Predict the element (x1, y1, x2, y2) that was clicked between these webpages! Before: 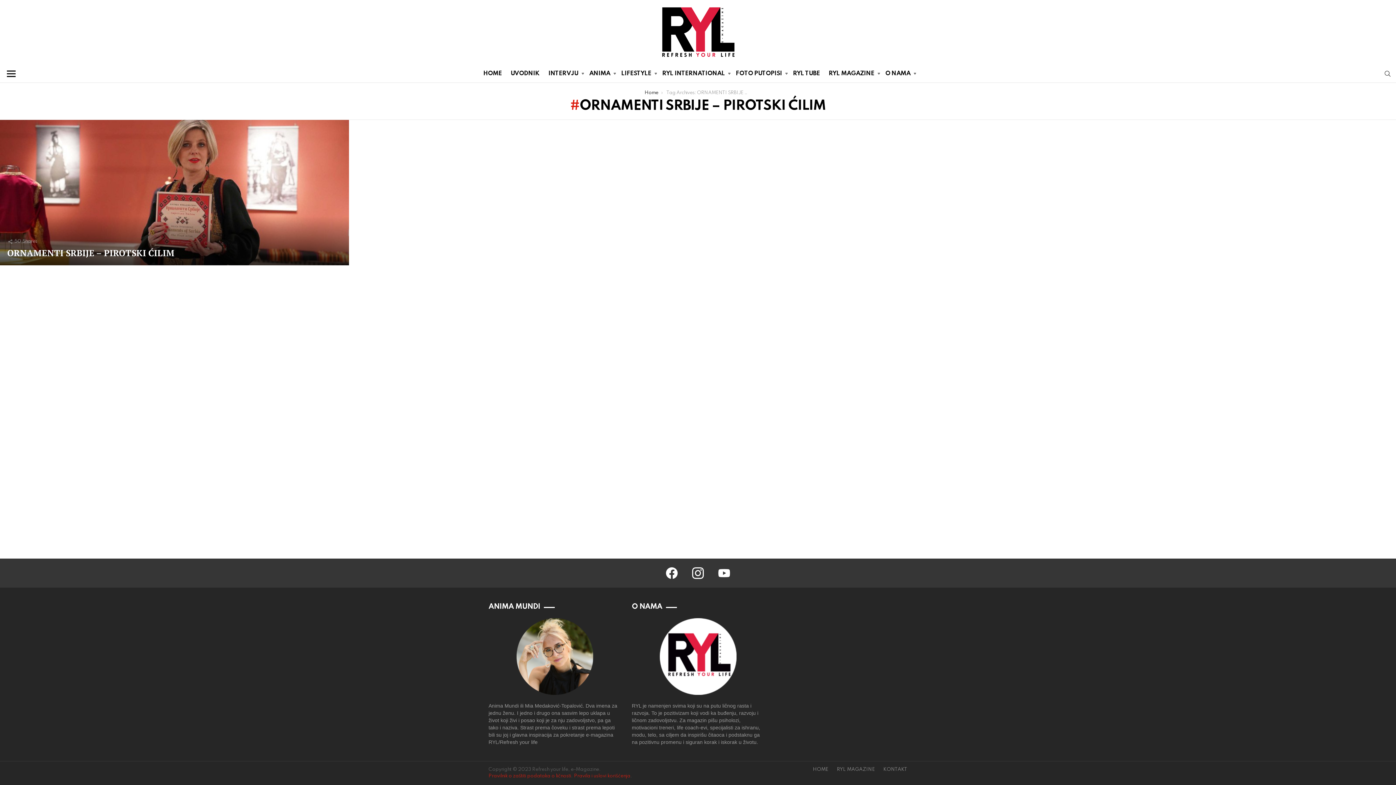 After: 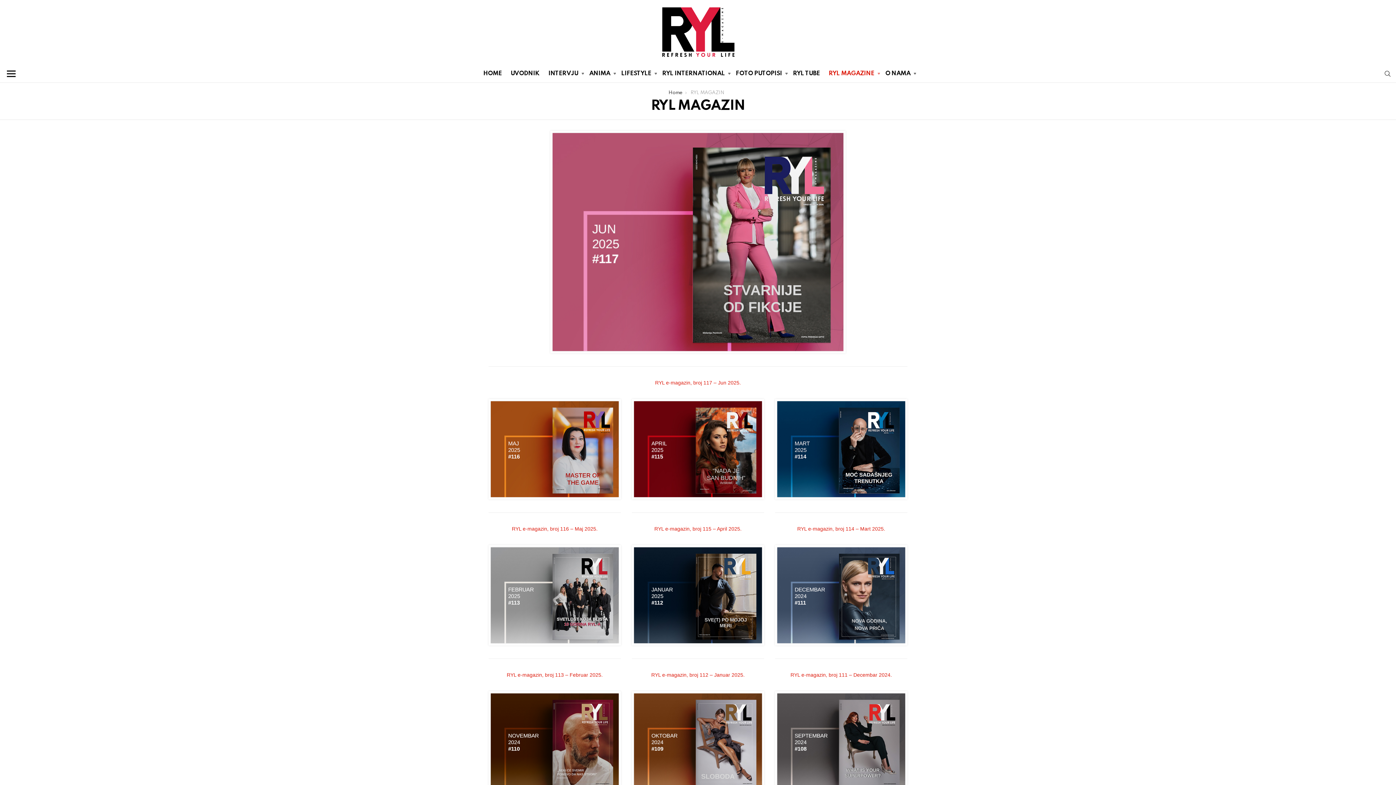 Action: bbox: (825, 68, 880, 79) label: RYL MAGAZINE